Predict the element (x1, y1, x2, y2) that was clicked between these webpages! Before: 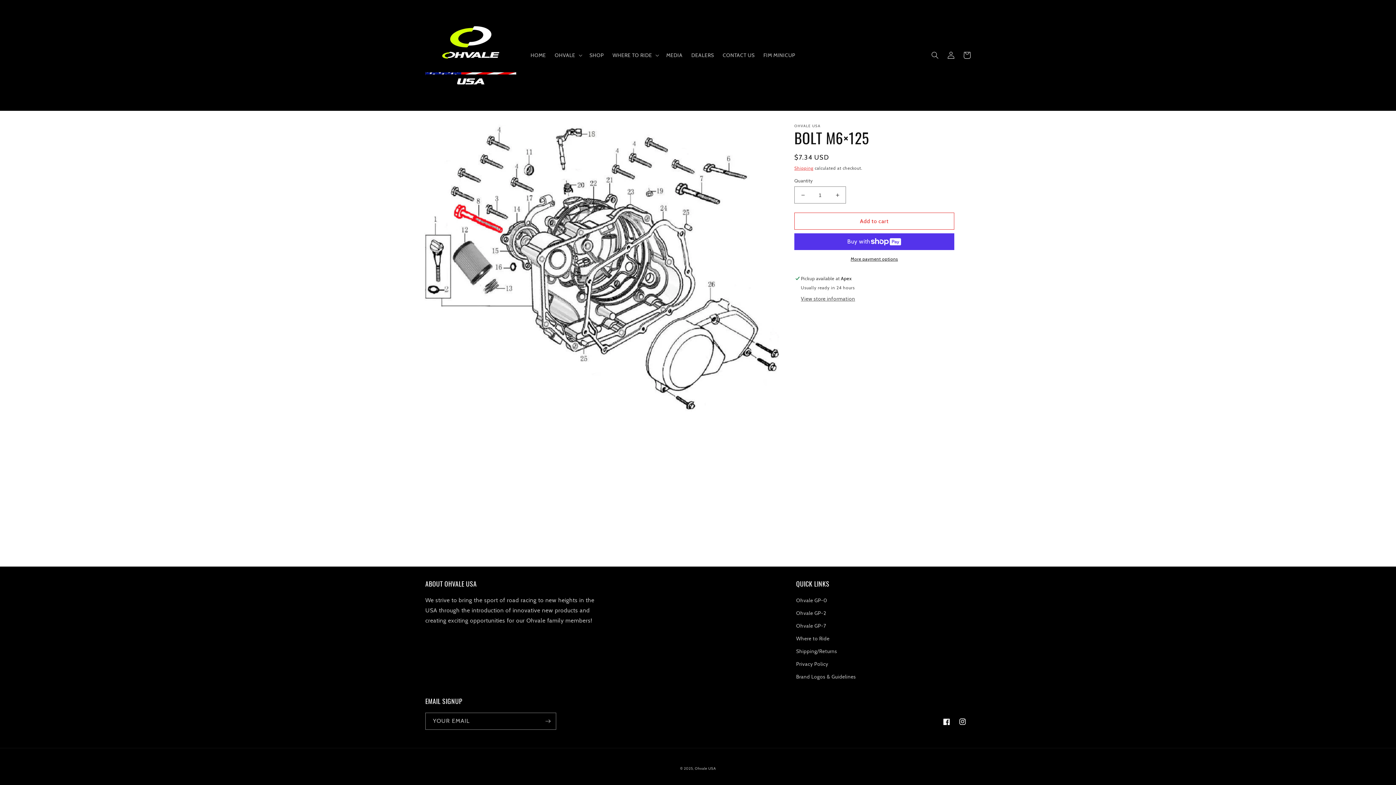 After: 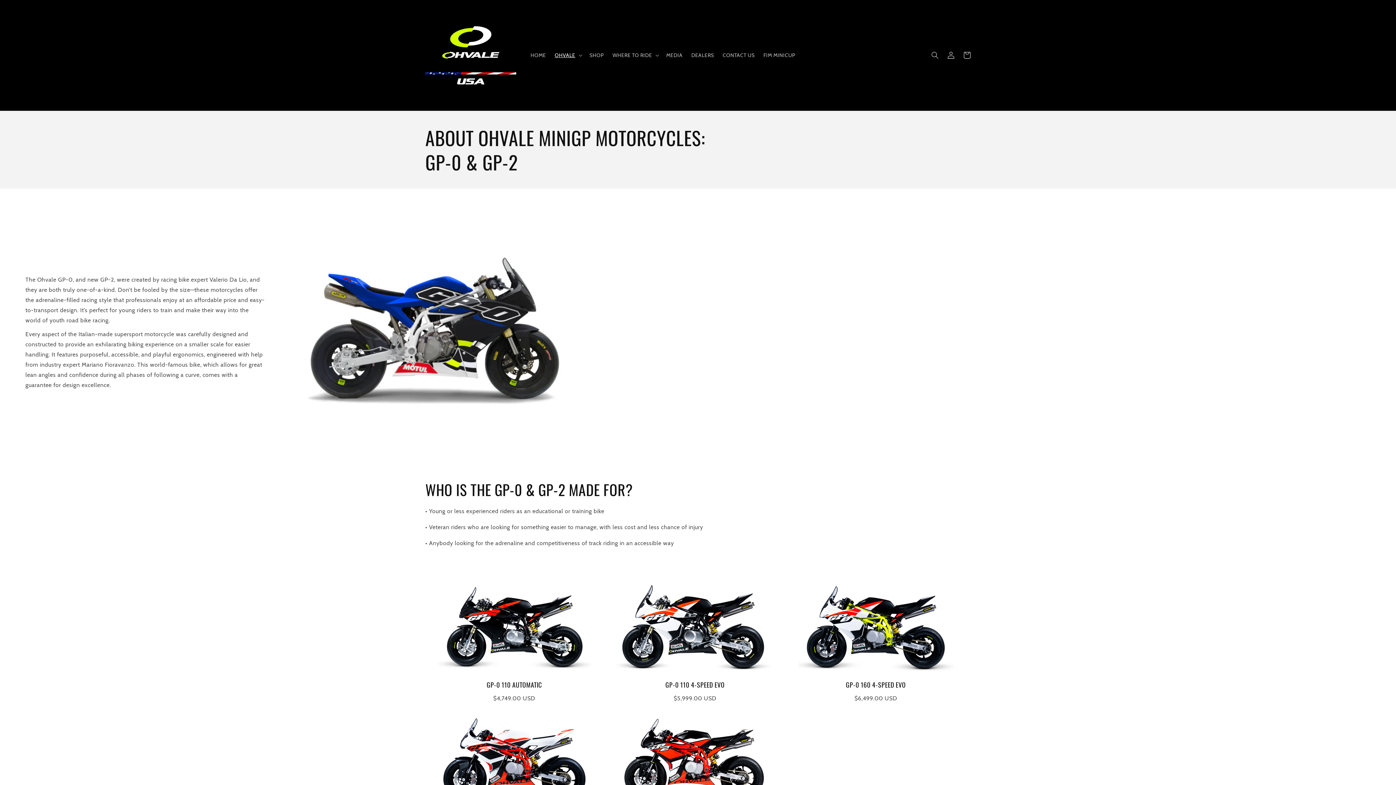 Action: bbox: (796, 596, 827, 607) label: Ohvale GP-0